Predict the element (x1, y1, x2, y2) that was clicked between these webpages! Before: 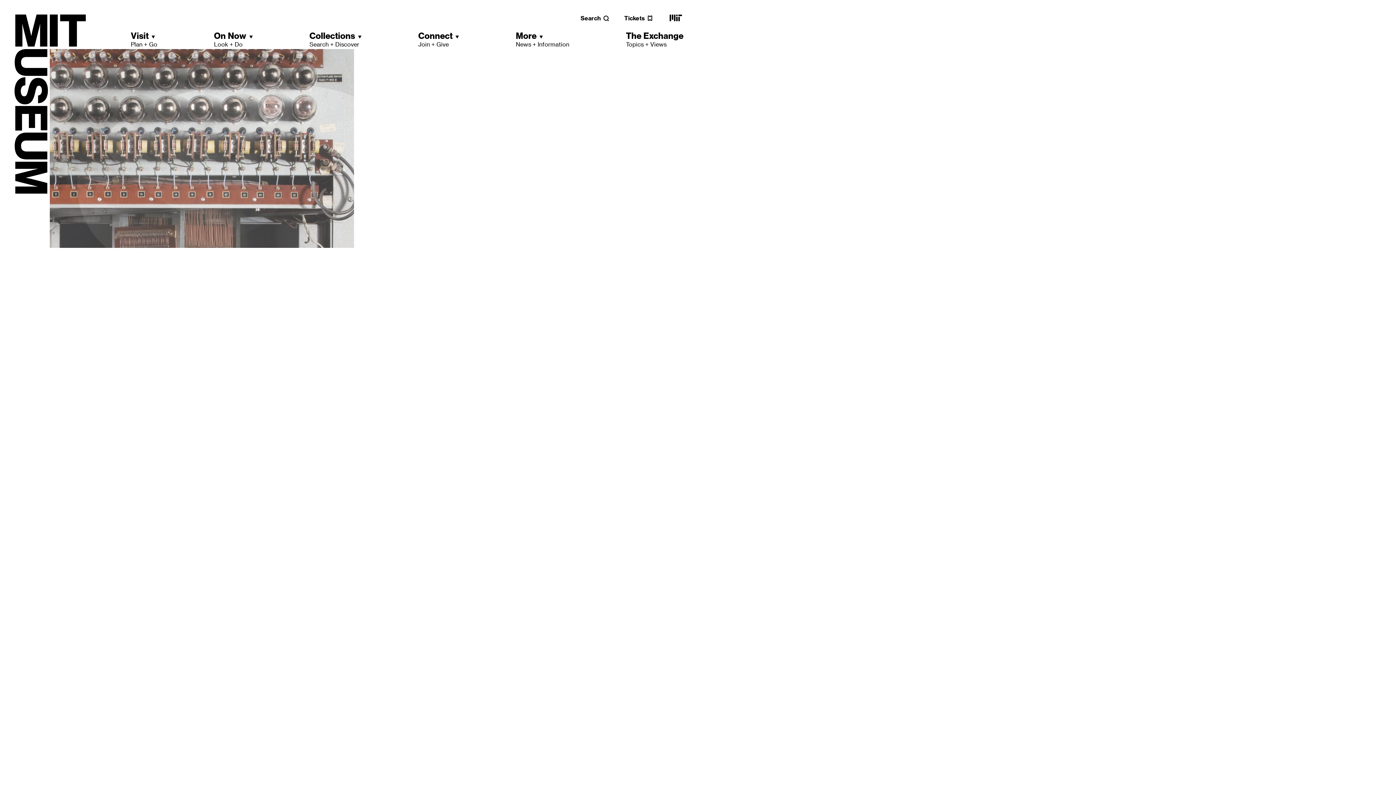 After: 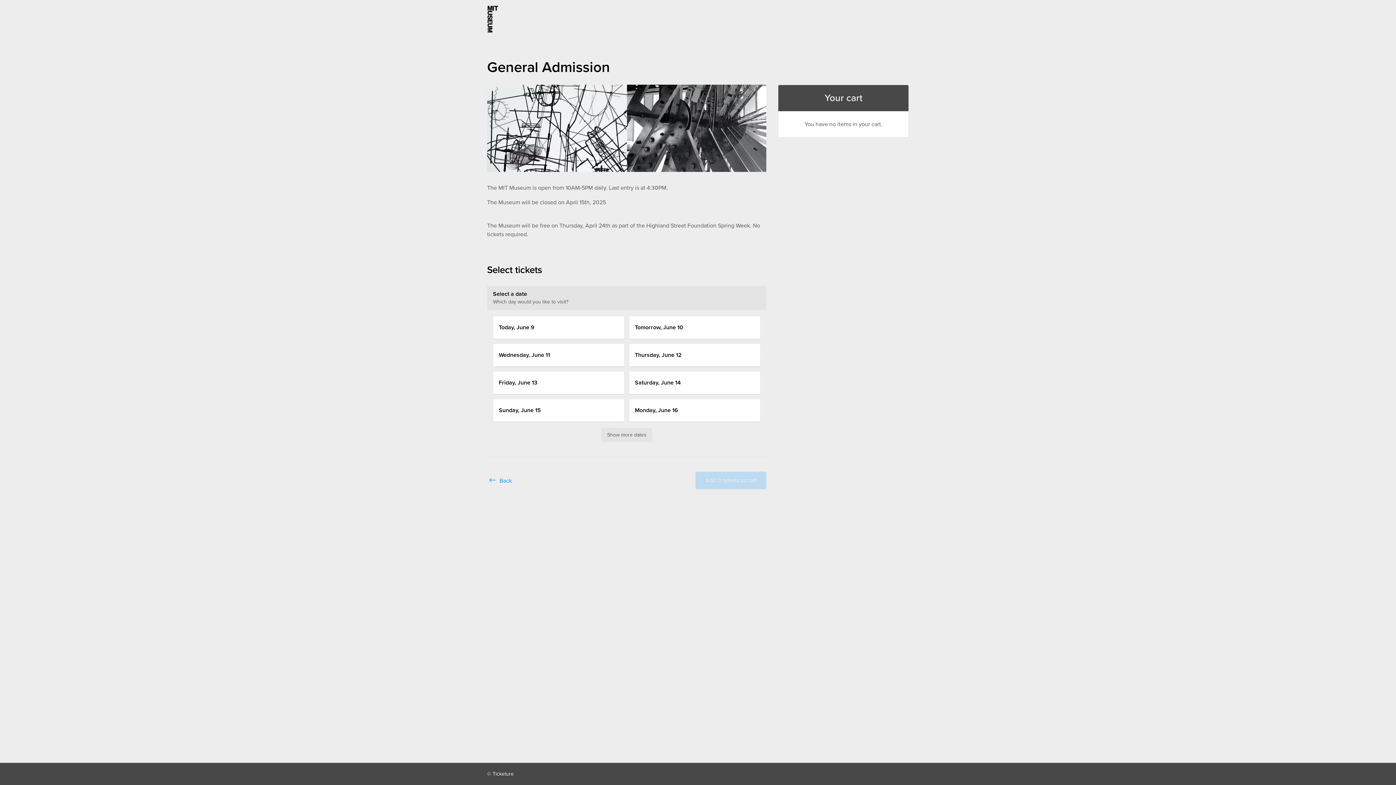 Action: bbox: (624, 14, 653, 21) label: Tickets